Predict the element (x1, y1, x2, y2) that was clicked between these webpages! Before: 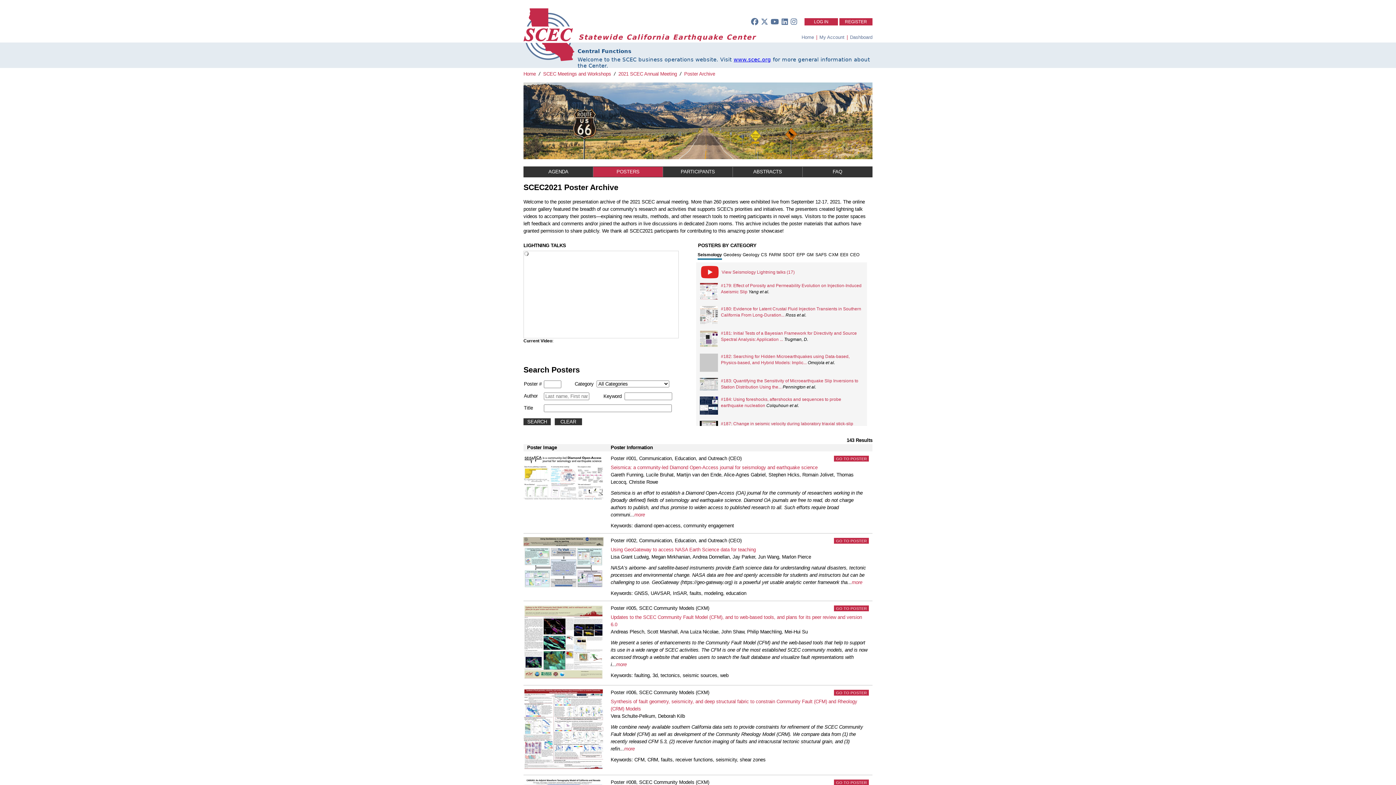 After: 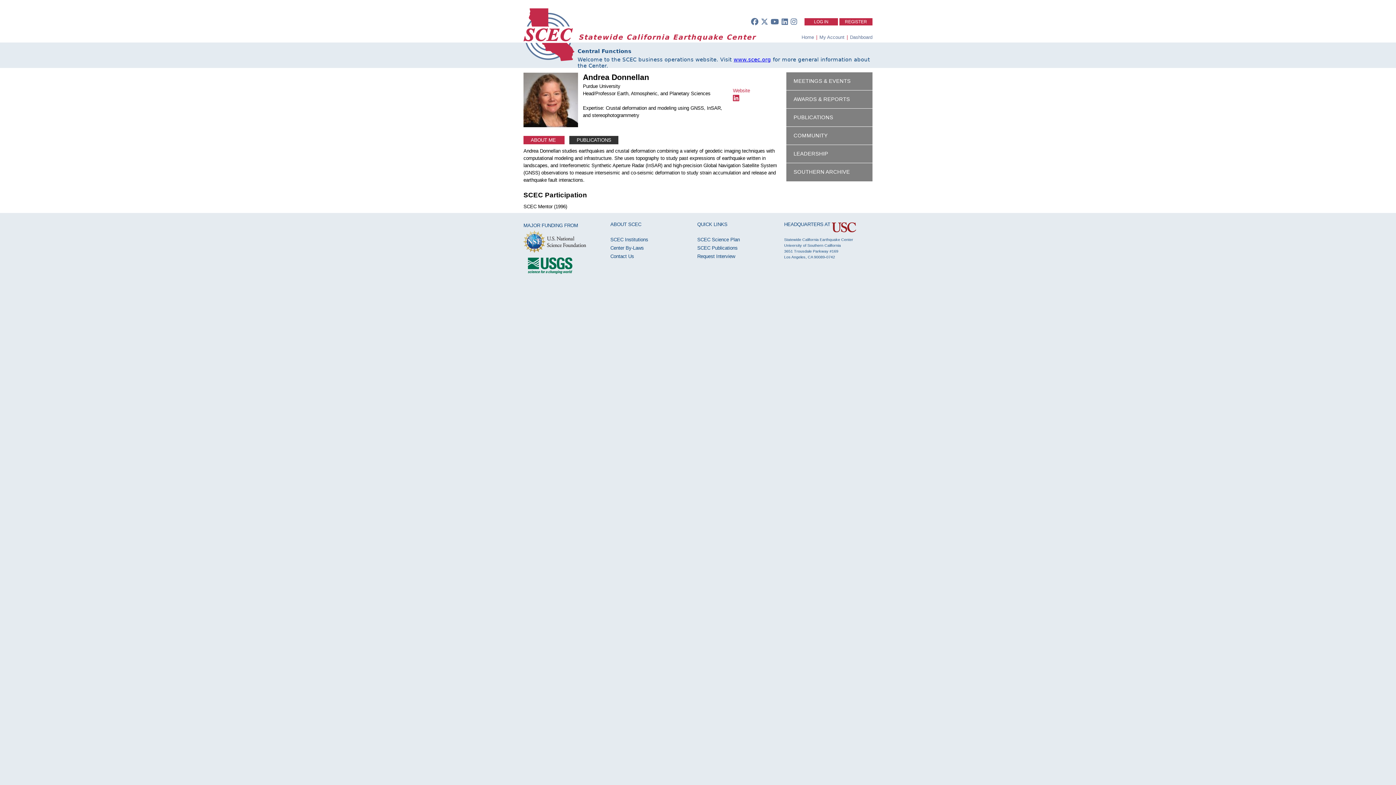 Action: bbox: (692, 554, 729, 559) label: Andrea Donnellan